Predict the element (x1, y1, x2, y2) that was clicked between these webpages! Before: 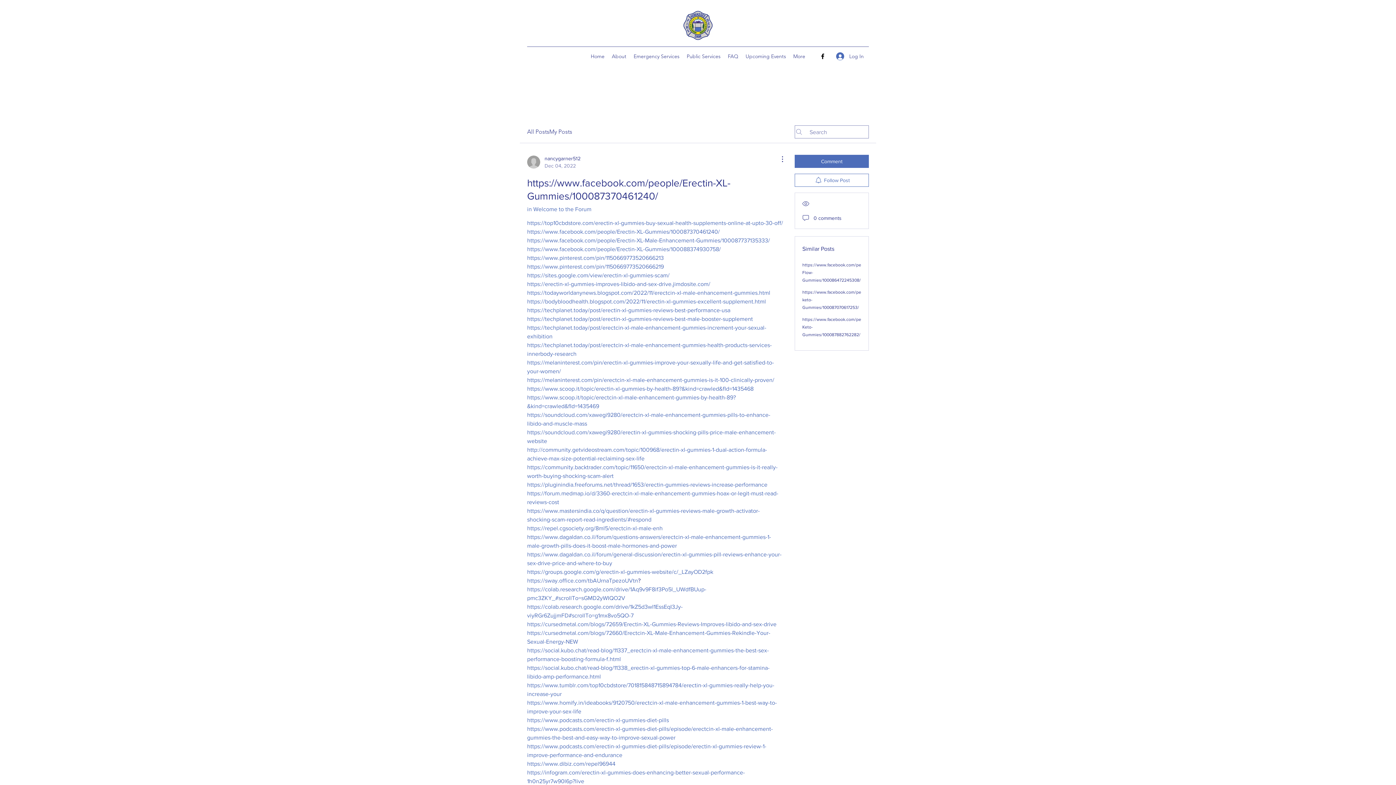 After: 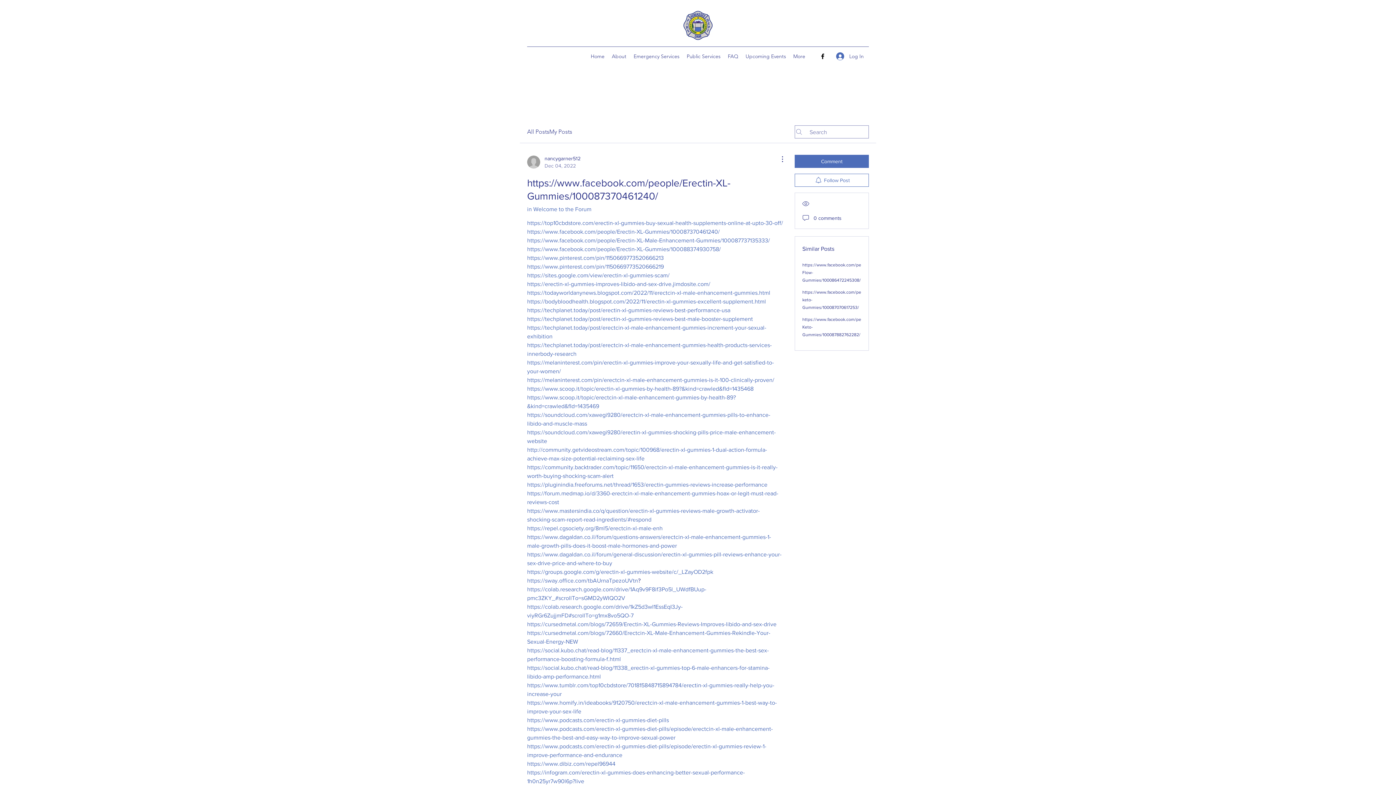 Action: label: https://sites.google.com/view/erectin-xl-gummies-scam/ bbox: (527, 272, 669, 278)